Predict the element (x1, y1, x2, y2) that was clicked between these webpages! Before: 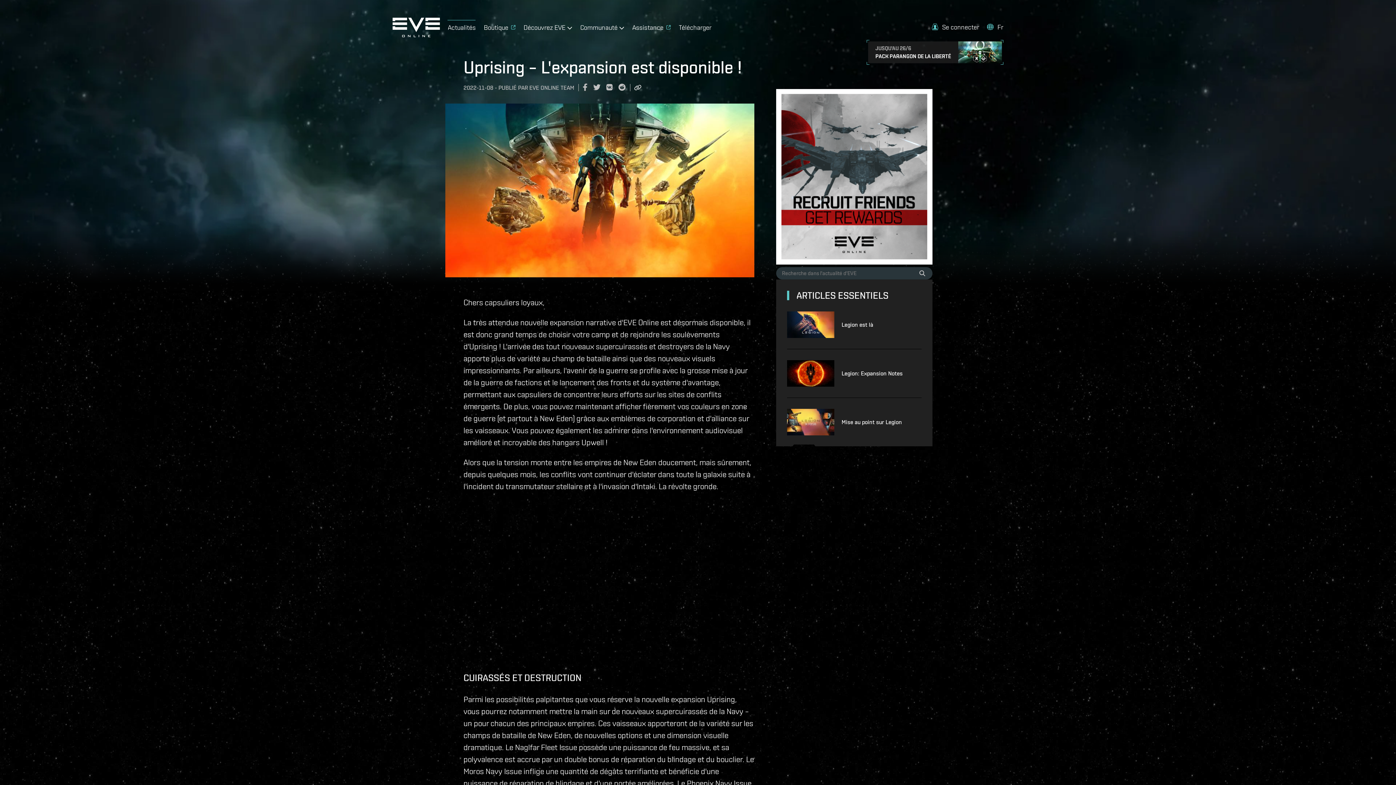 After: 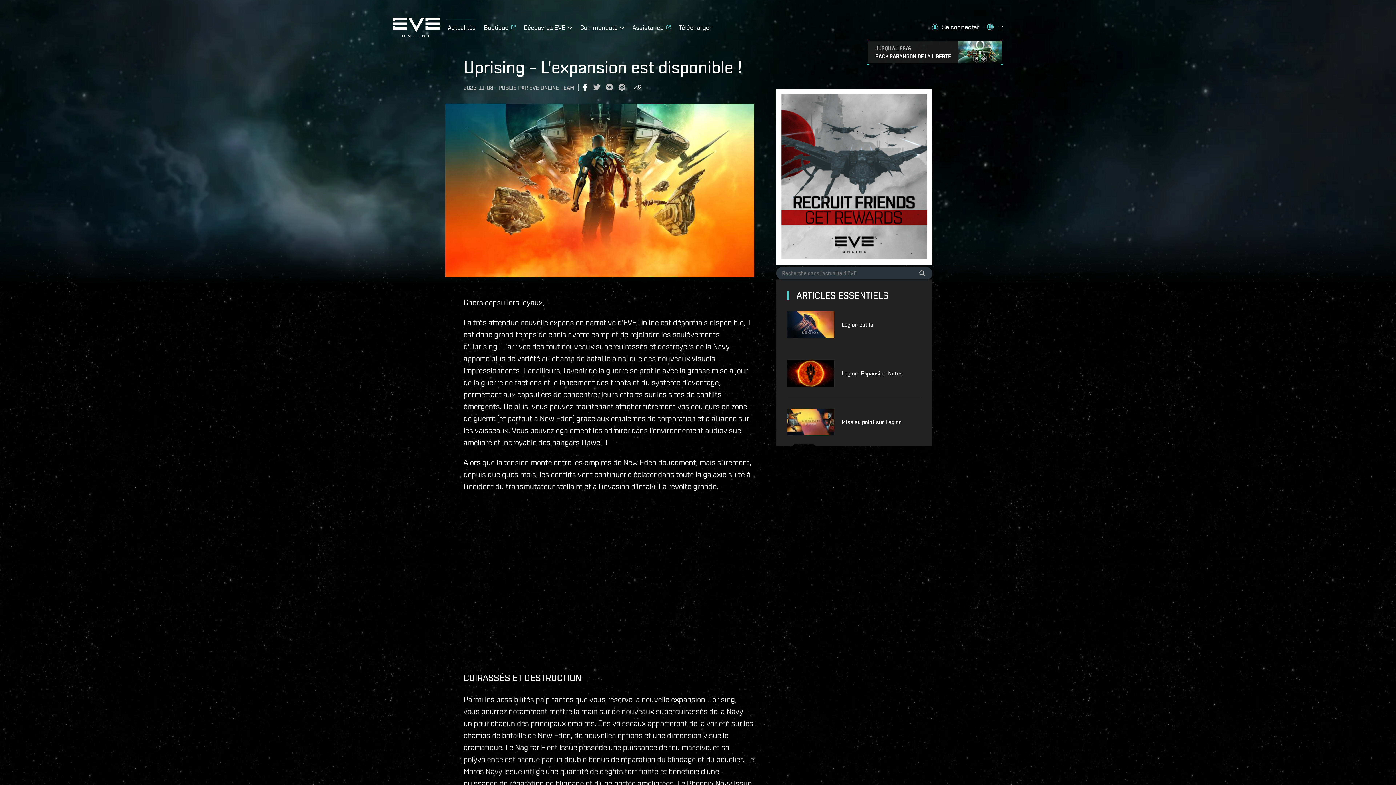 Action: bbox: (582, 82, 593, 93)